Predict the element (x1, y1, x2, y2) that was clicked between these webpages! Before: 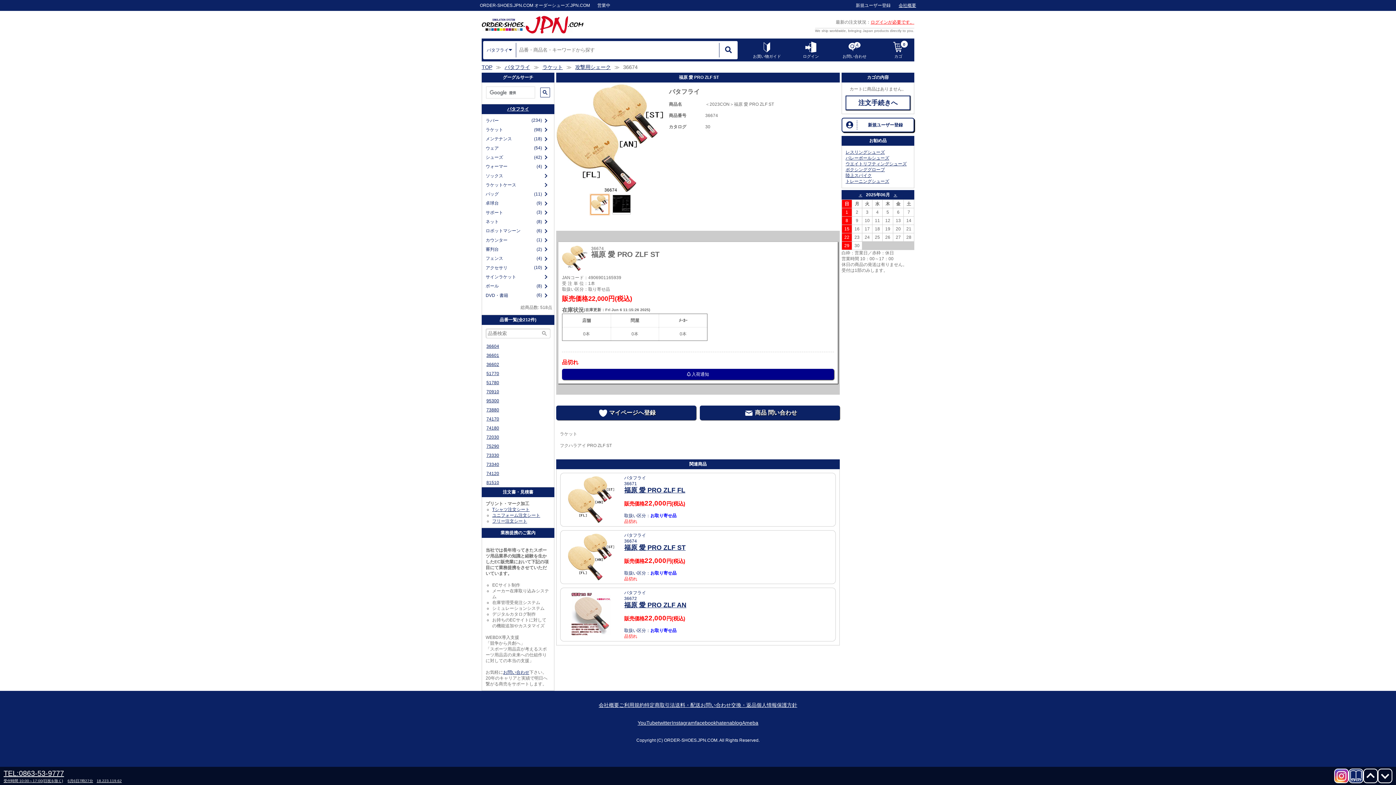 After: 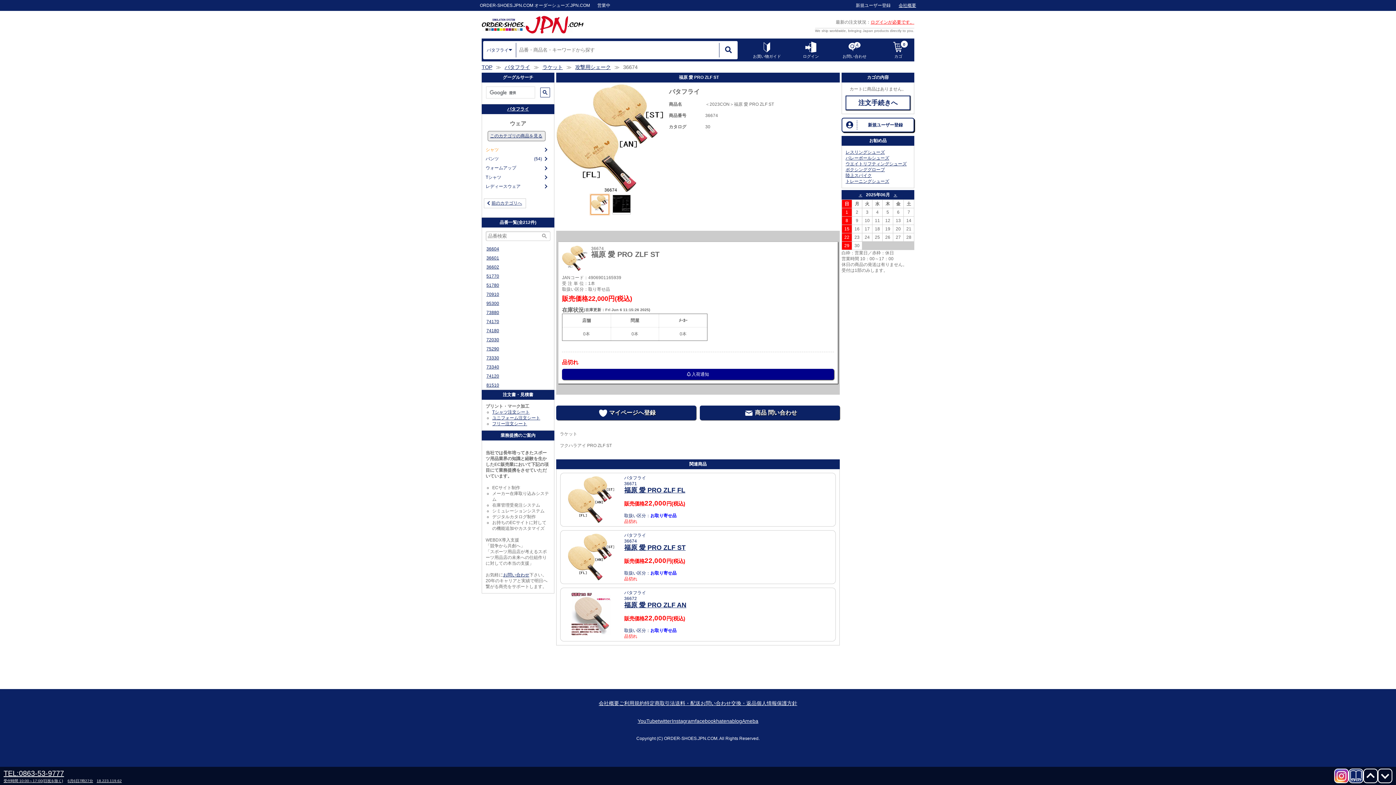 Action: bbox: (484, 143, 542, 152) label: ウェア
(54)